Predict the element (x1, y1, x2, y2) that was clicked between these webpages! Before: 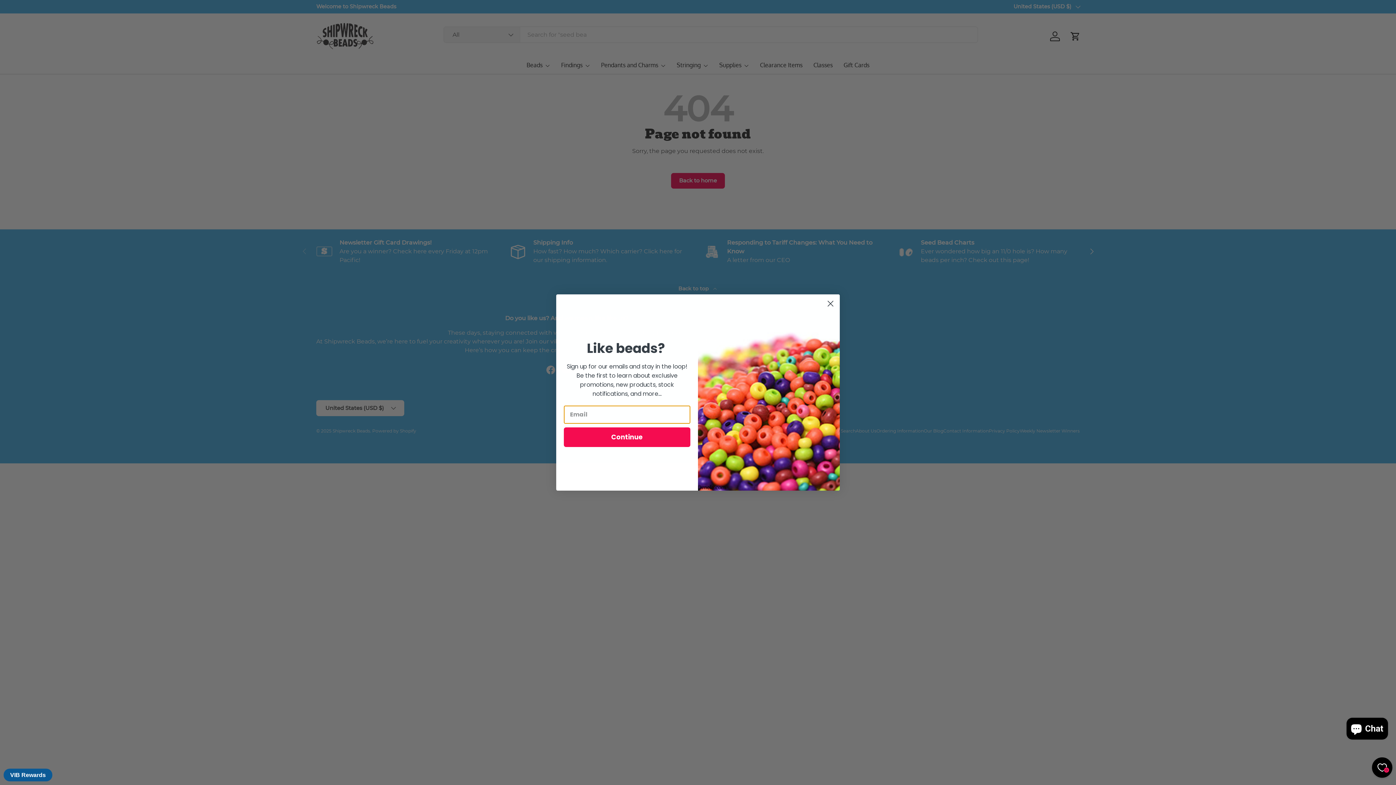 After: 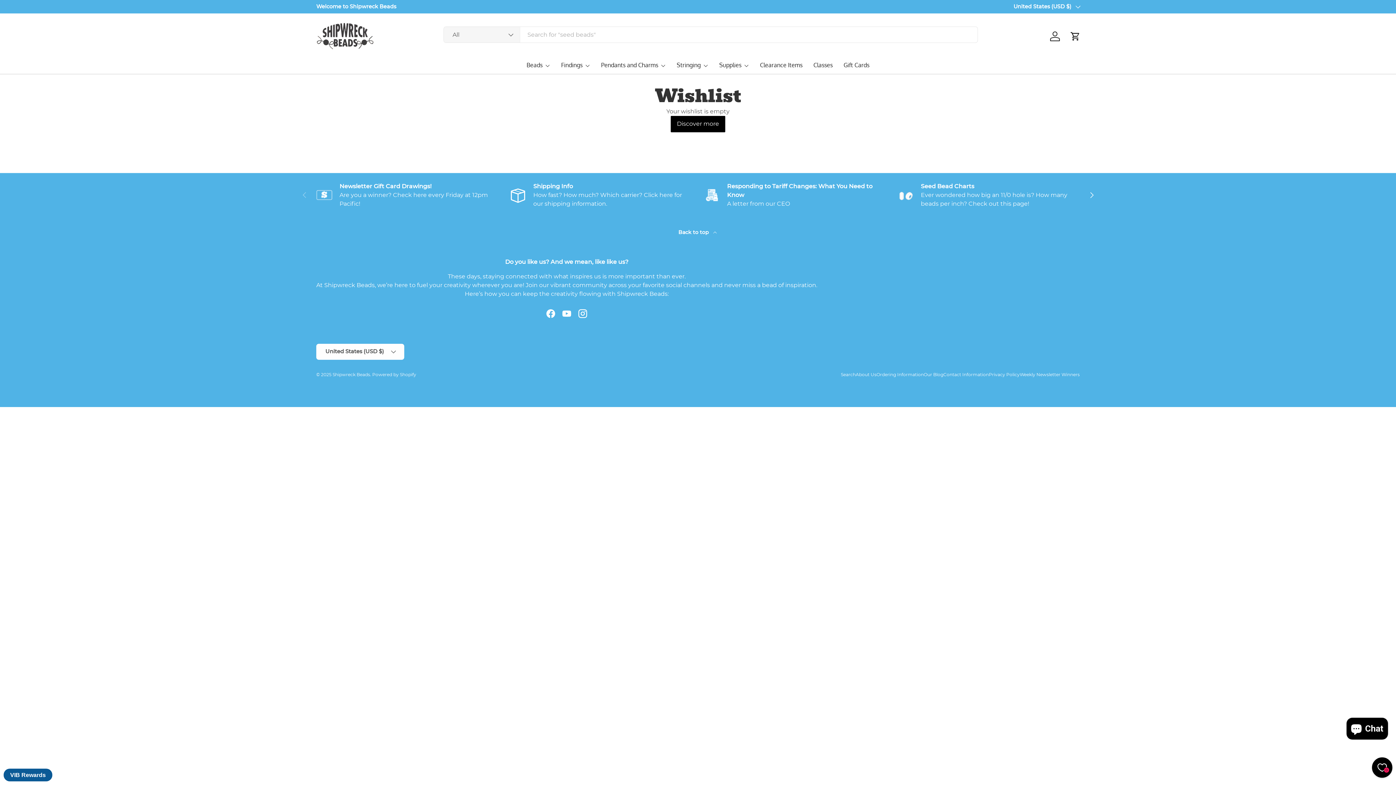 Action: bbox: (1372, 757, 1392, 778) label: Wishlist